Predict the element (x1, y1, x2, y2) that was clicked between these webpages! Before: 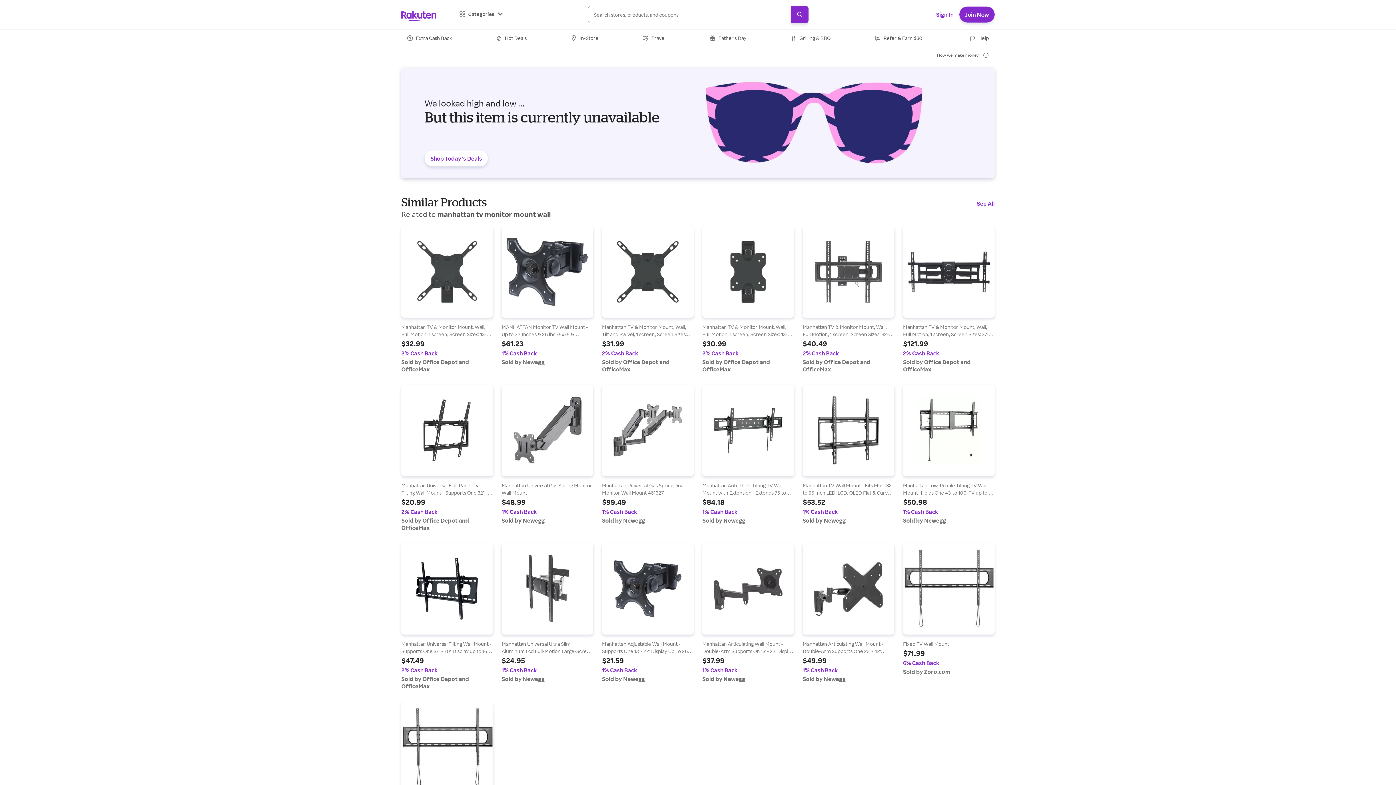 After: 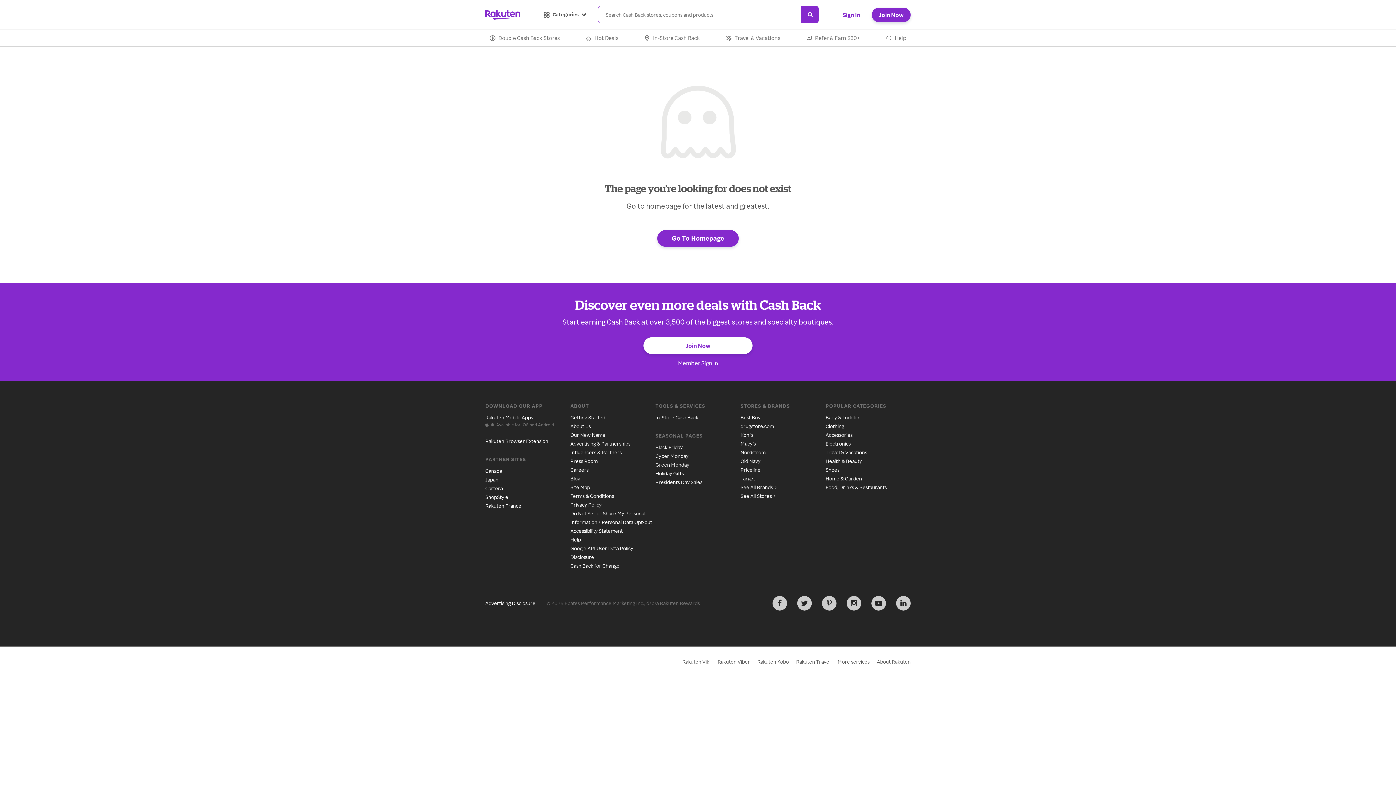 Action: label: Find out more at Manhattan Low-Profile Tilting TV Wall Mount- Holds One 43' to 100' TV up to 70 kg (154 lbs.), +3 to -12° Tilt, Foldable for Extra-Small and... bbox: (903, 384, 994, 524)